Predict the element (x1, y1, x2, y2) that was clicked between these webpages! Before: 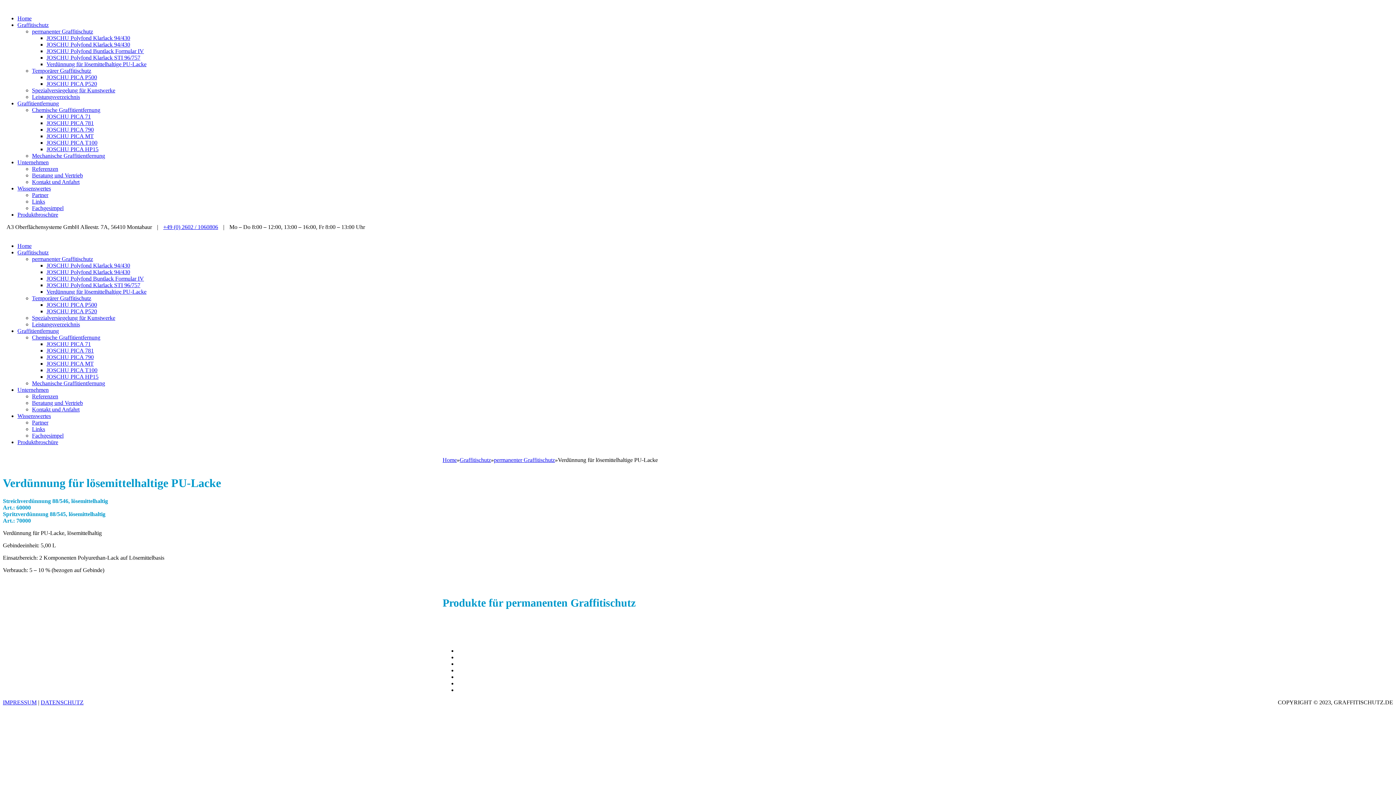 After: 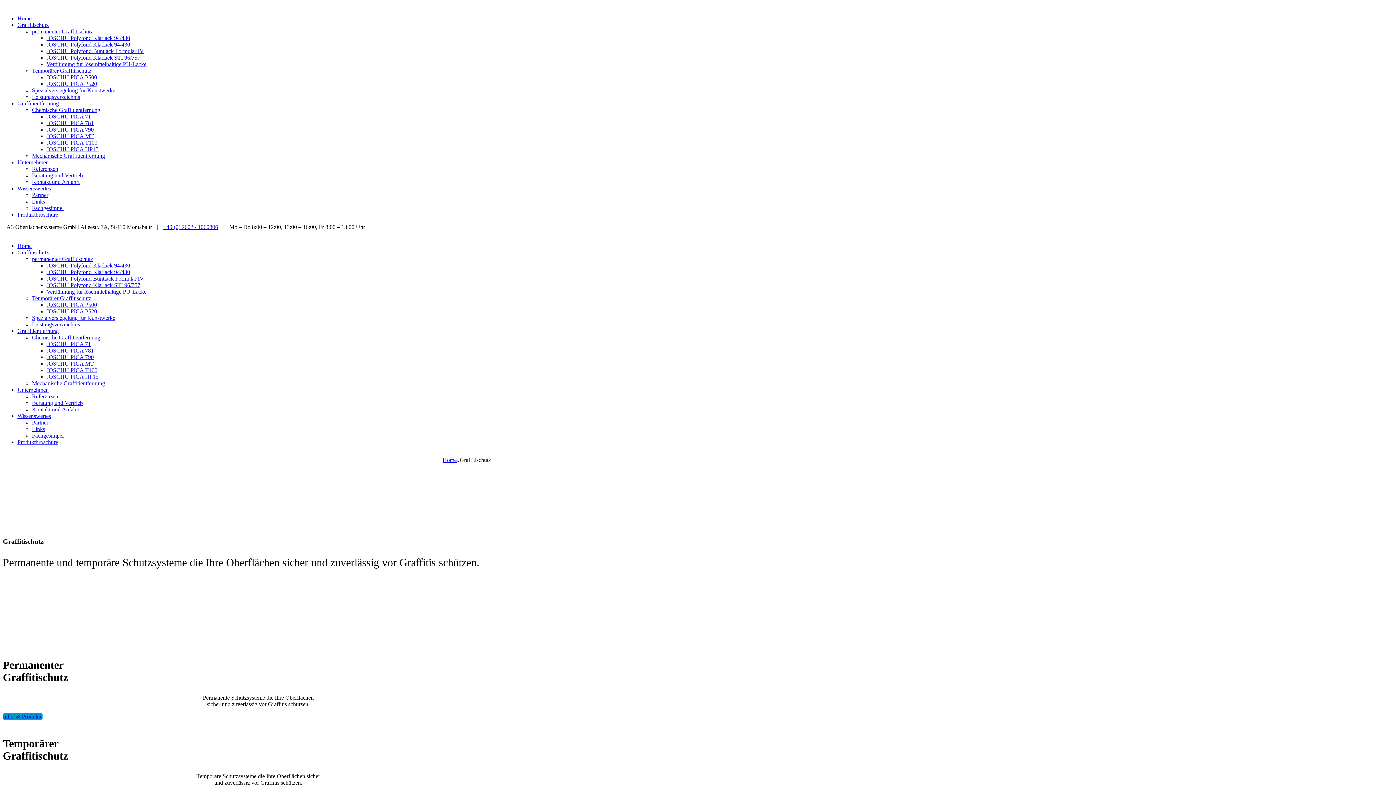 Action: label: Graffitischutz bbox: (459, 457, 491, 463)